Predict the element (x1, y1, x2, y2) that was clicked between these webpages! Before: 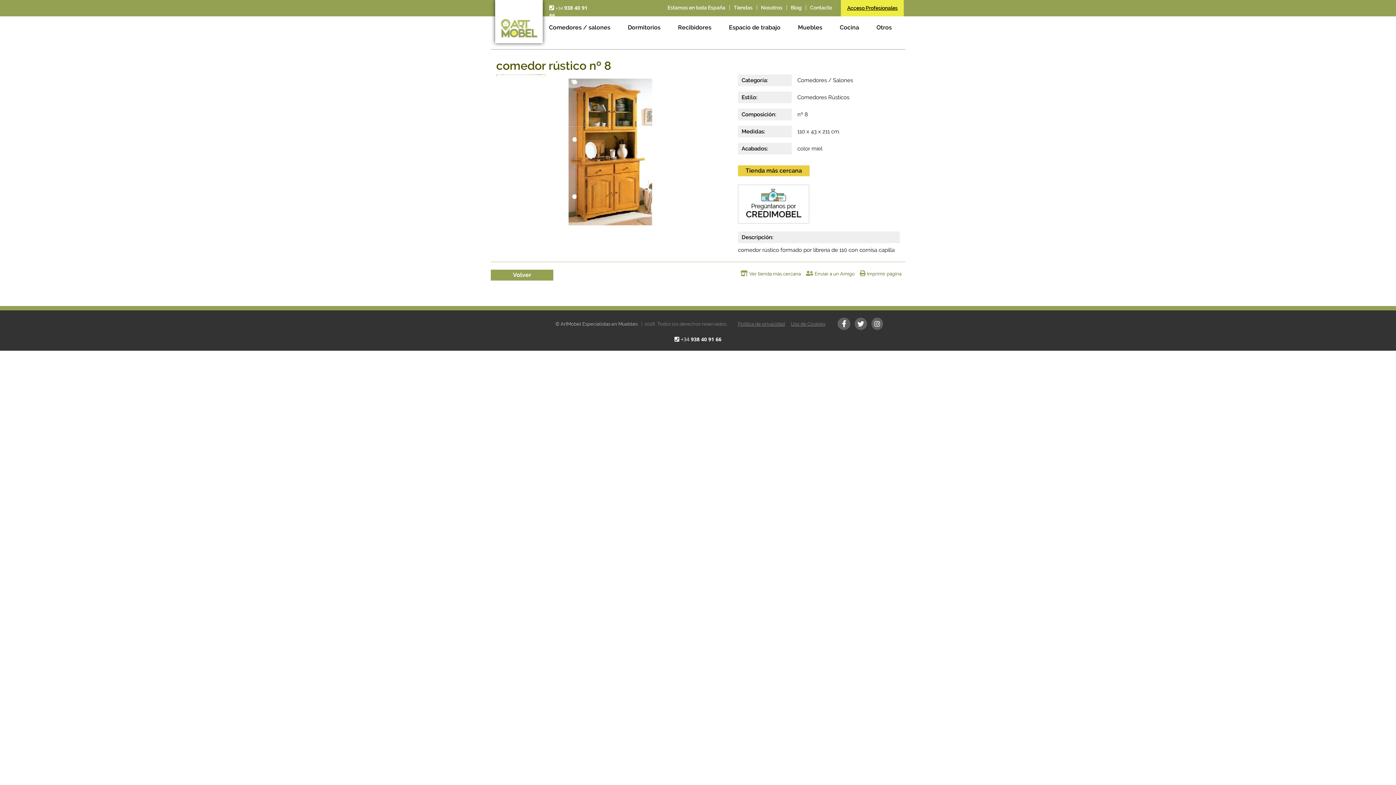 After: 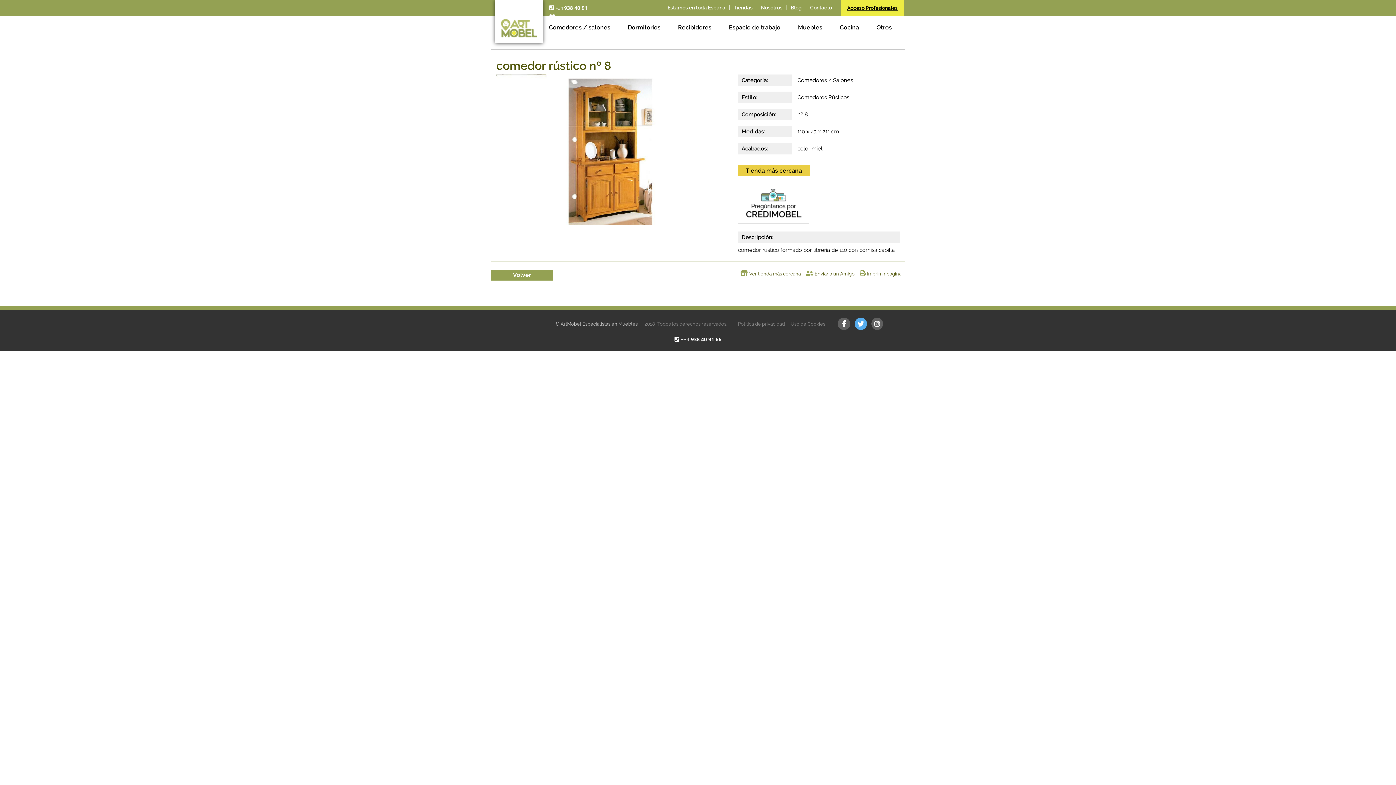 Action: bbox: (853, 322, 868, 327)